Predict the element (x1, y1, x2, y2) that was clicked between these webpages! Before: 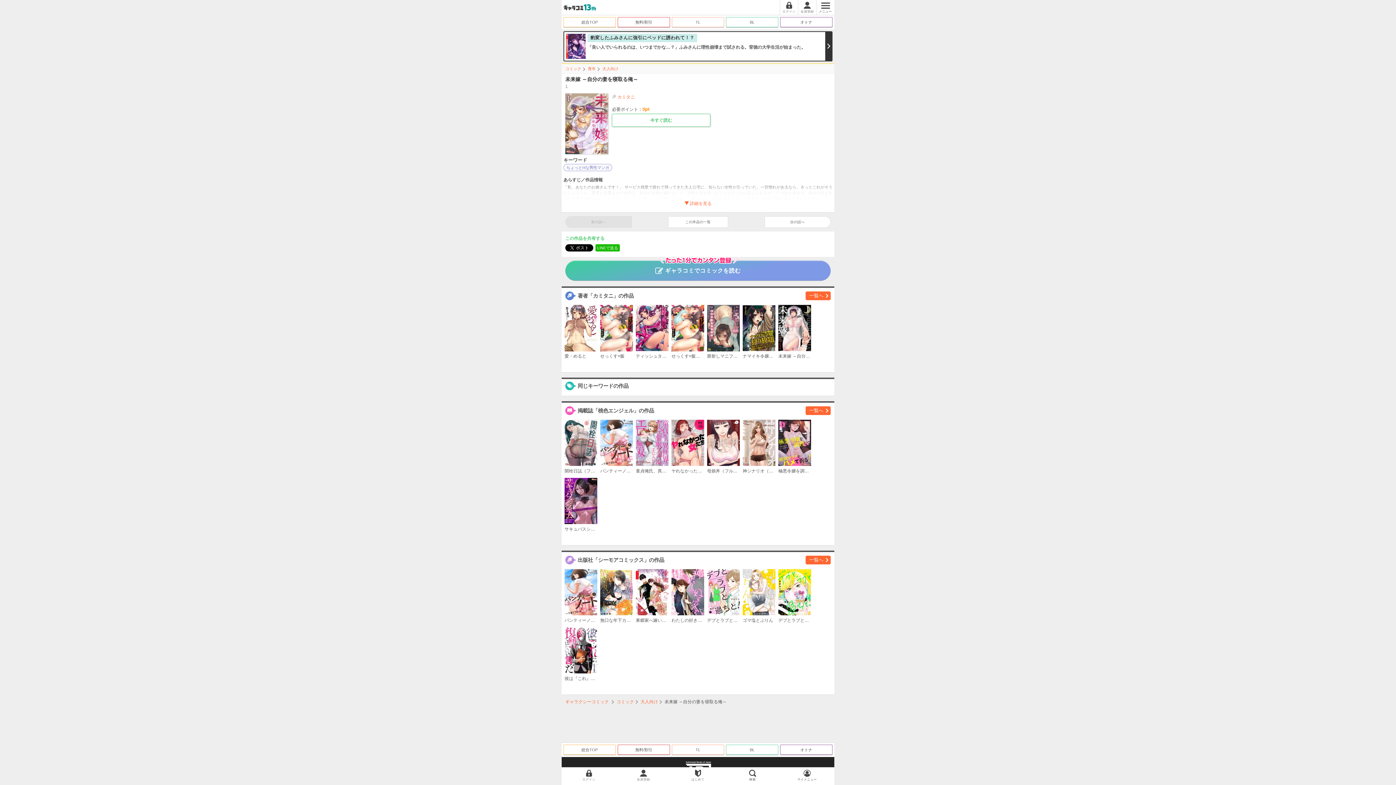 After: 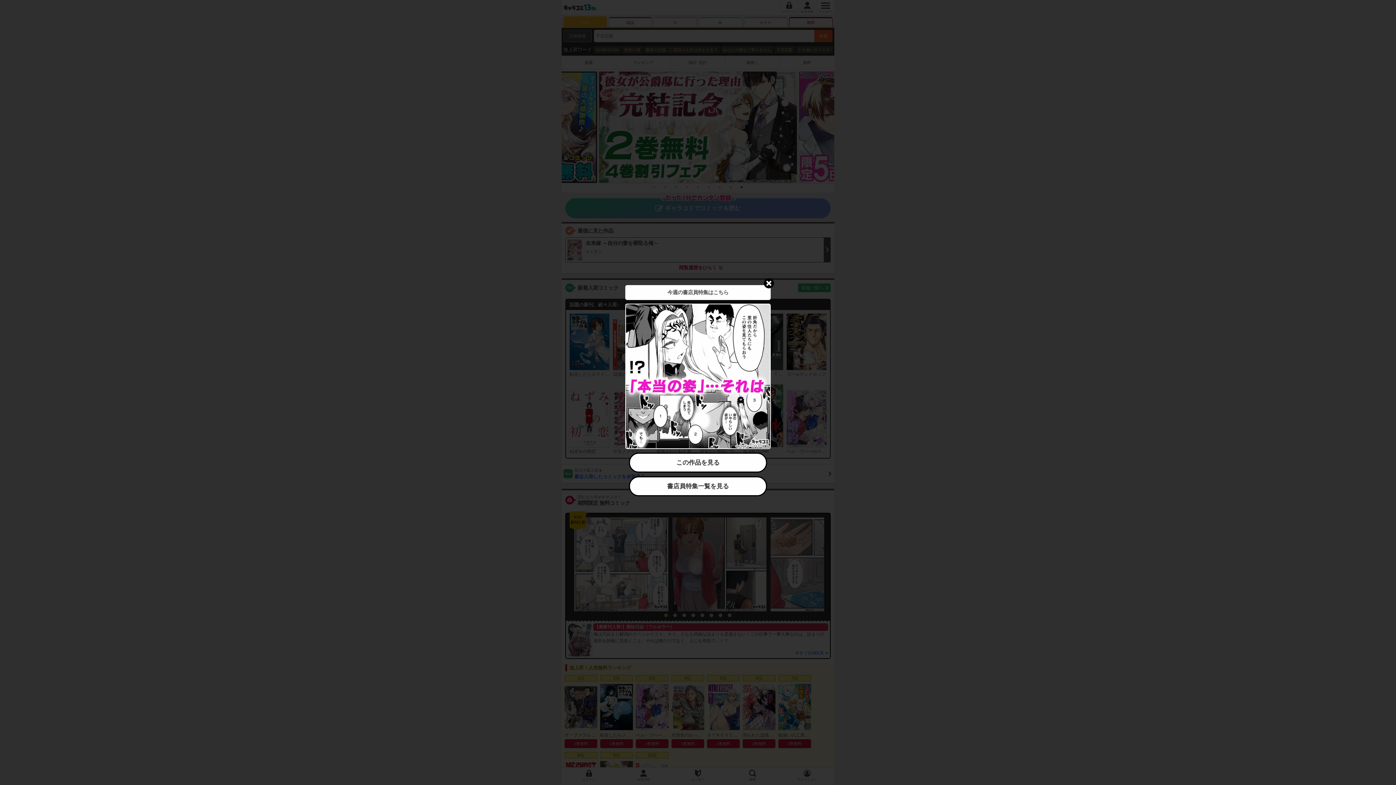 Action: label: 総合TOP bbox: (564, 17, 615, 26)